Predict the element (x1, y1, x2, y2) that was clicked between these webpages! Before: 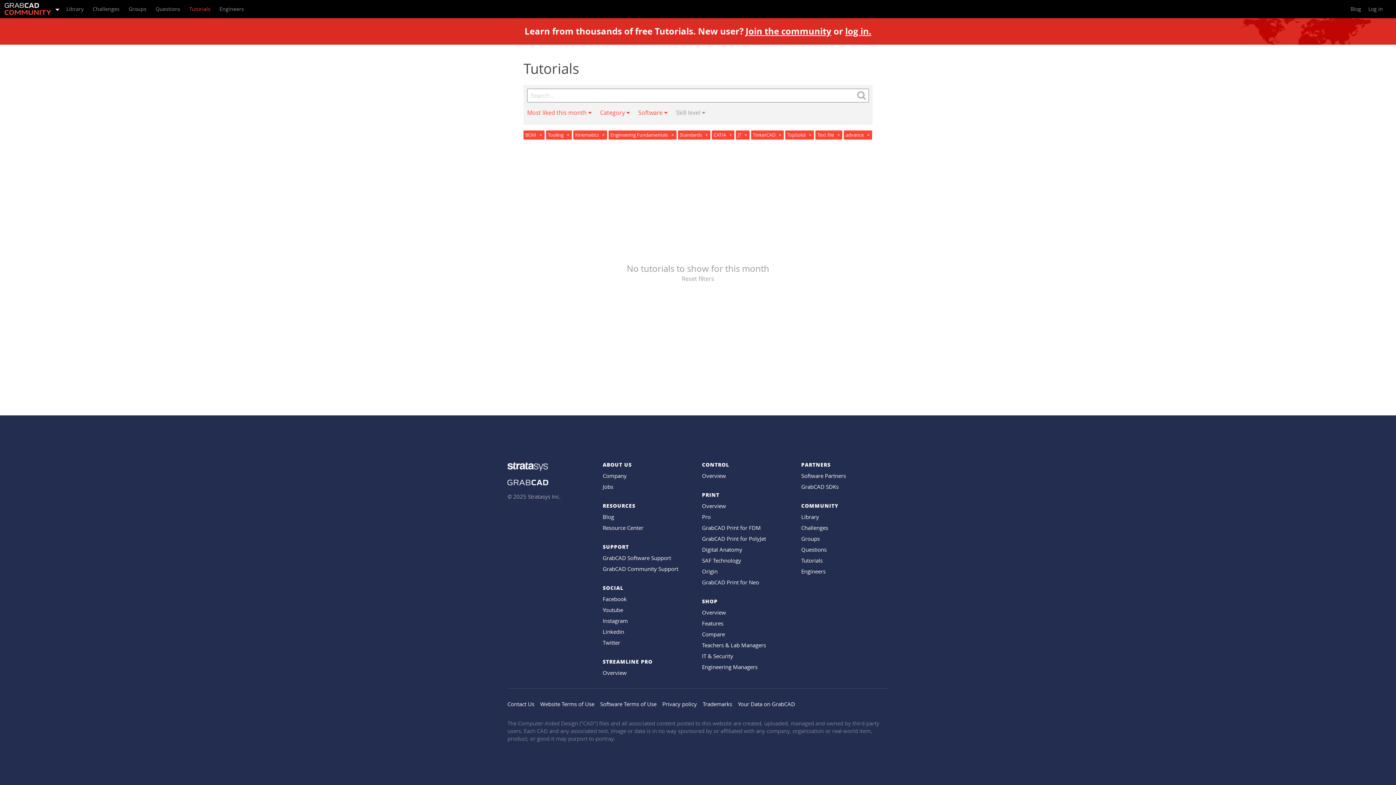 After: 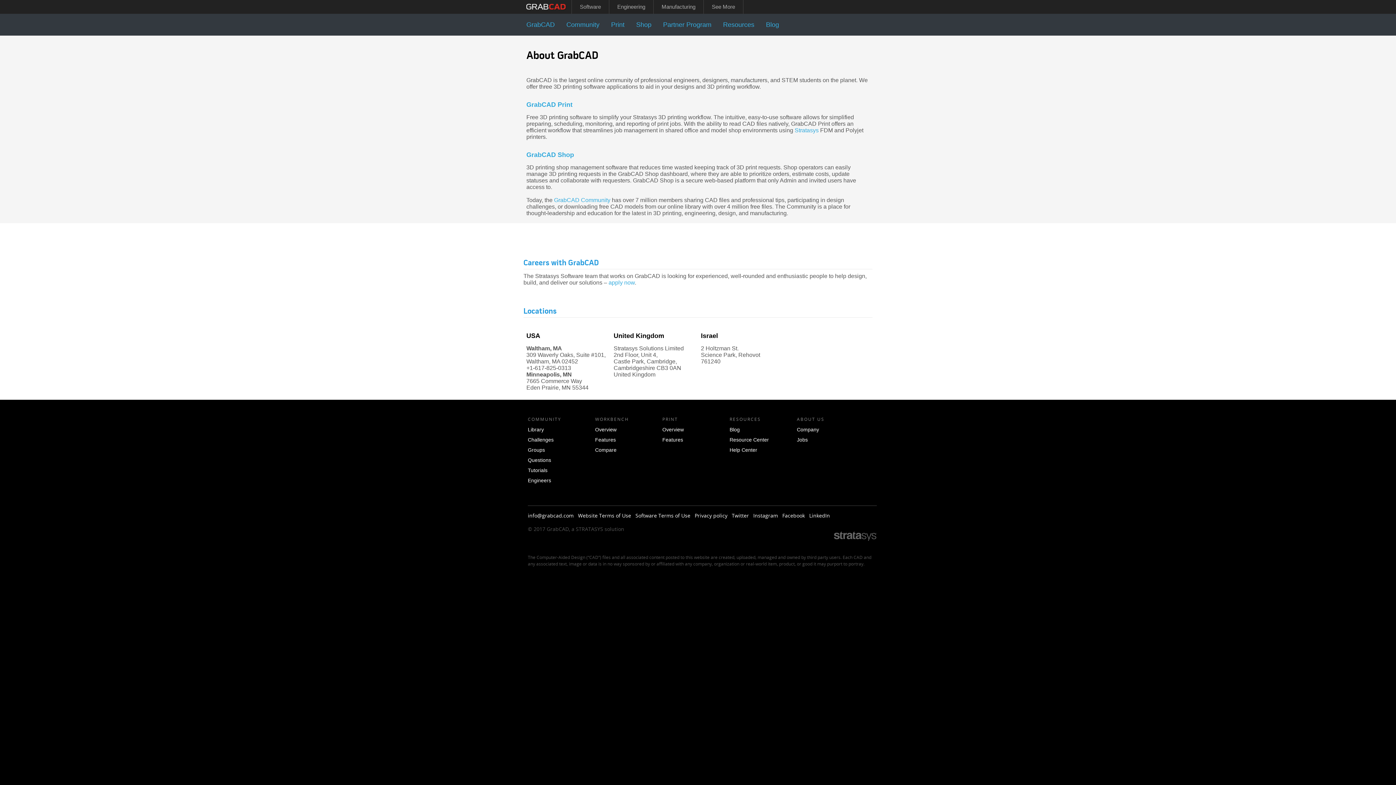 Action: bbox: (602, 472, 626, 479) label: Company